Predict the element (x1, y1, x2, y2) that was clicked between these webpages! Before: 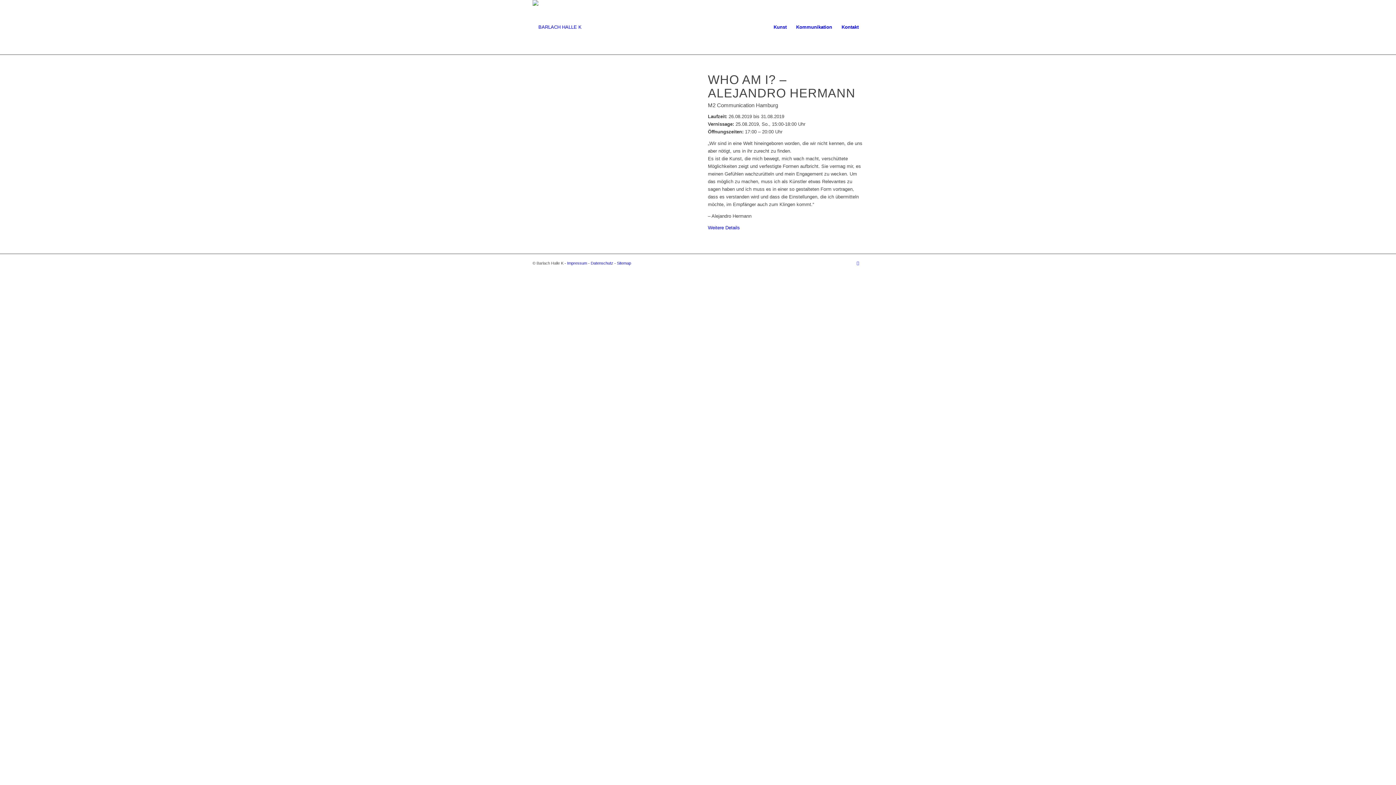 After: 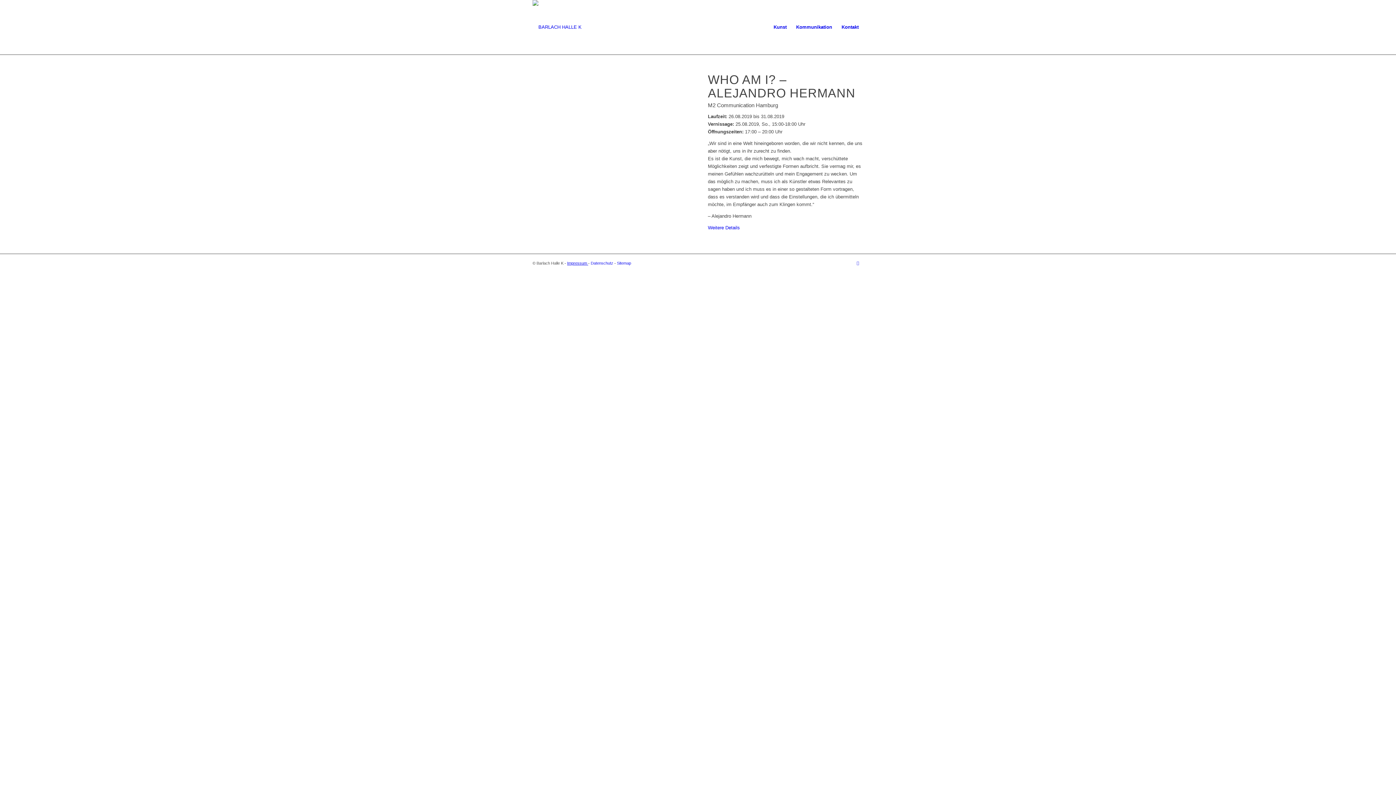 Action: label: Impressum  bbox: (567, 260, 588, 265)